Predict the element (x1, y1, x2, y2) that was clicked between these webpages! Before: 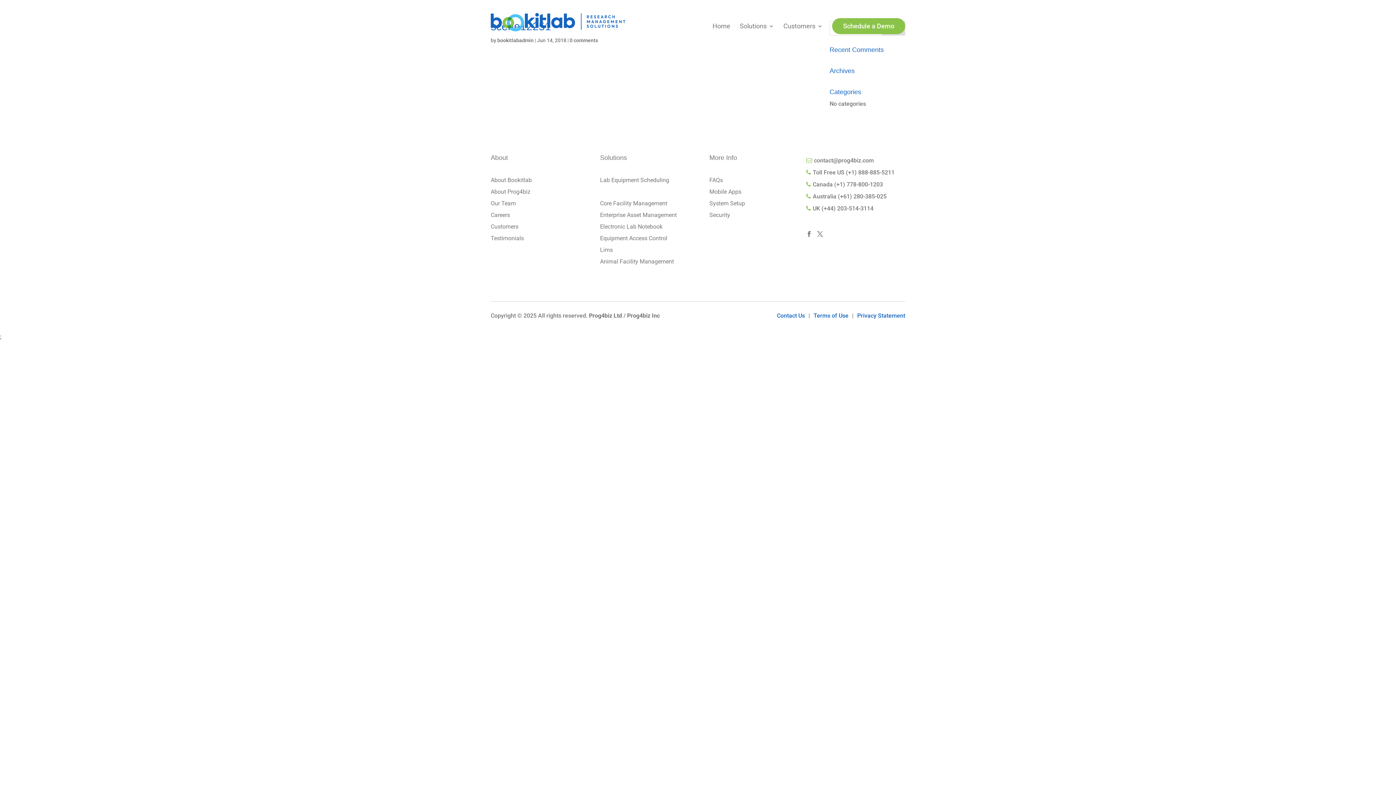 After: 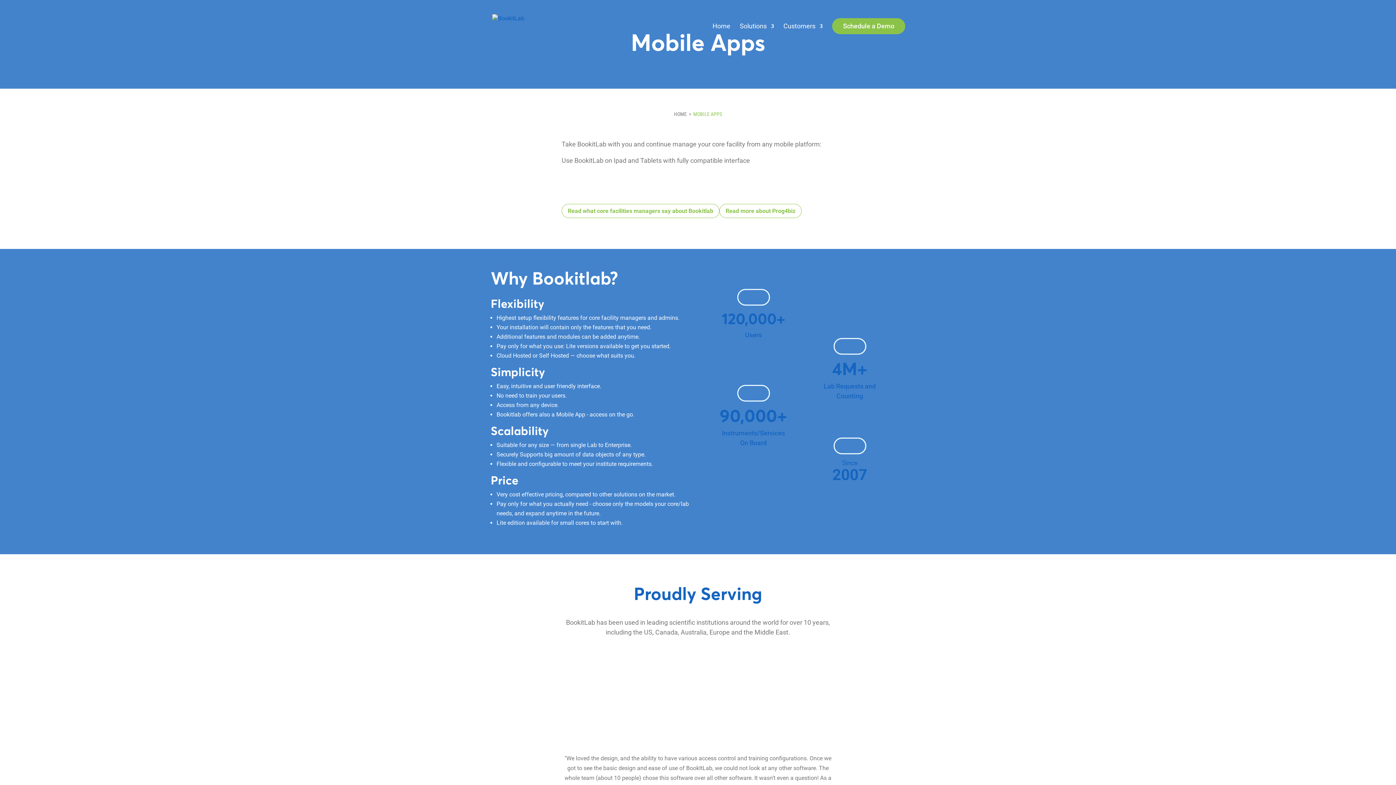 Action: label: Mobile Apps
 bbox: (709, 188, 741, 195)